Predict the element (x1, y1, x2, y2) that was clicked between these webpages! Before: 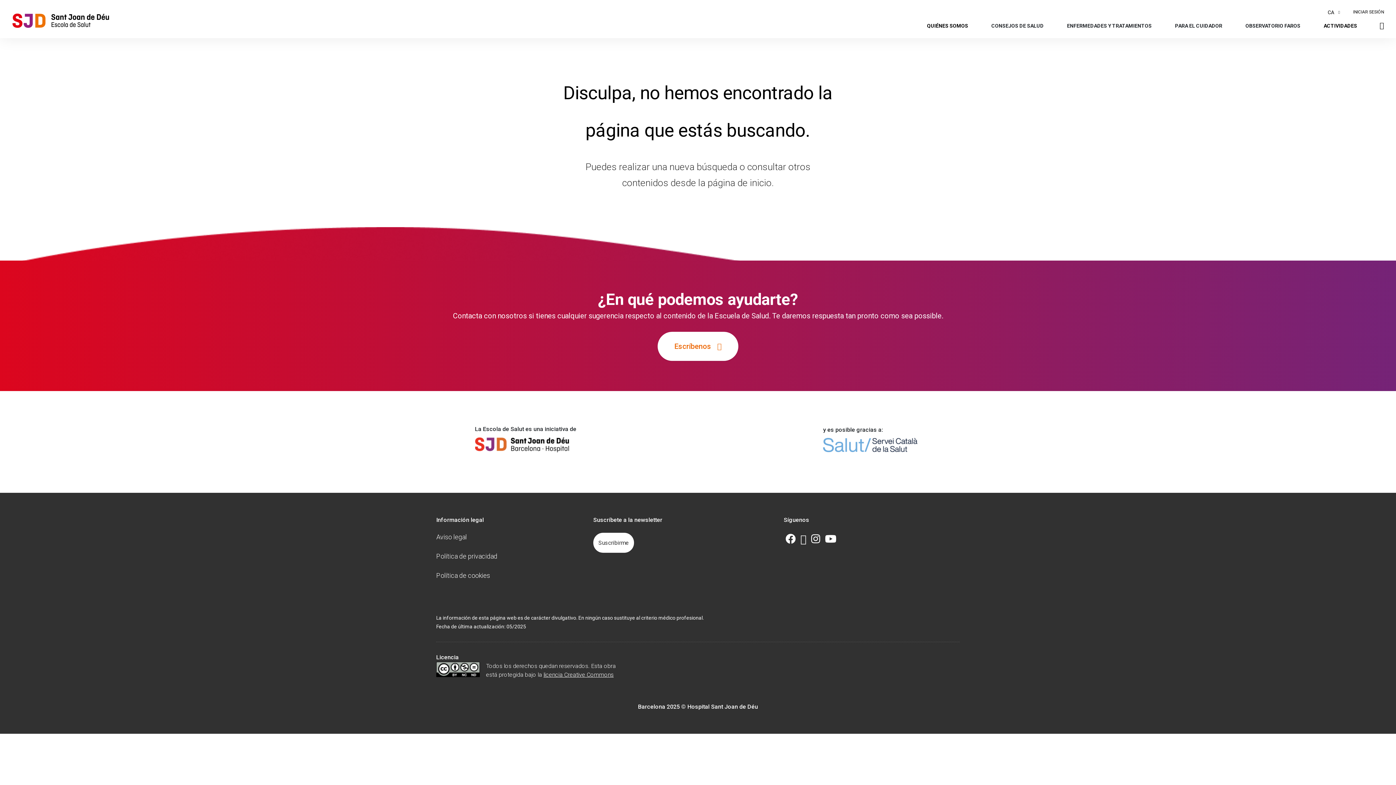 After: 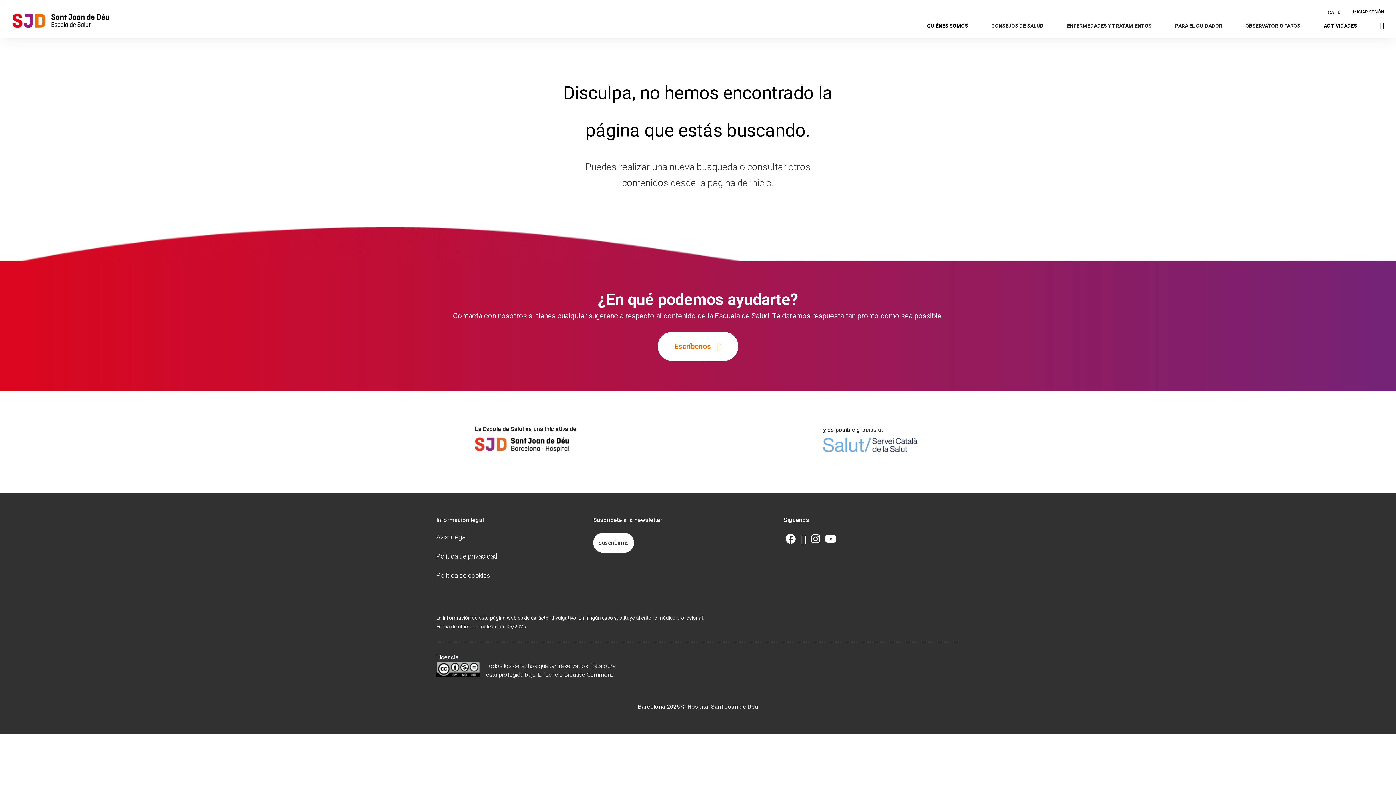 Action: bbox: (800, 538, 806, 544) label: SJDbarcelona_ca